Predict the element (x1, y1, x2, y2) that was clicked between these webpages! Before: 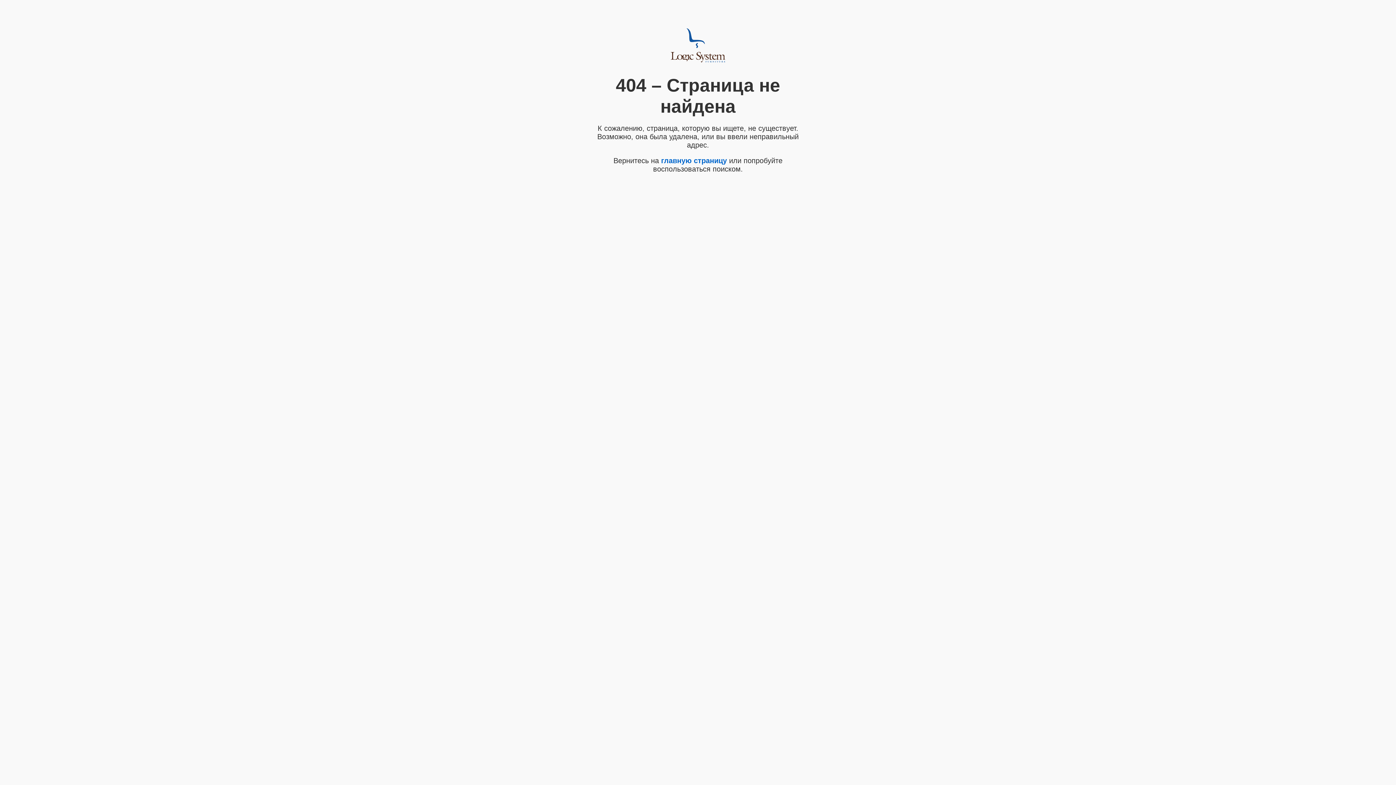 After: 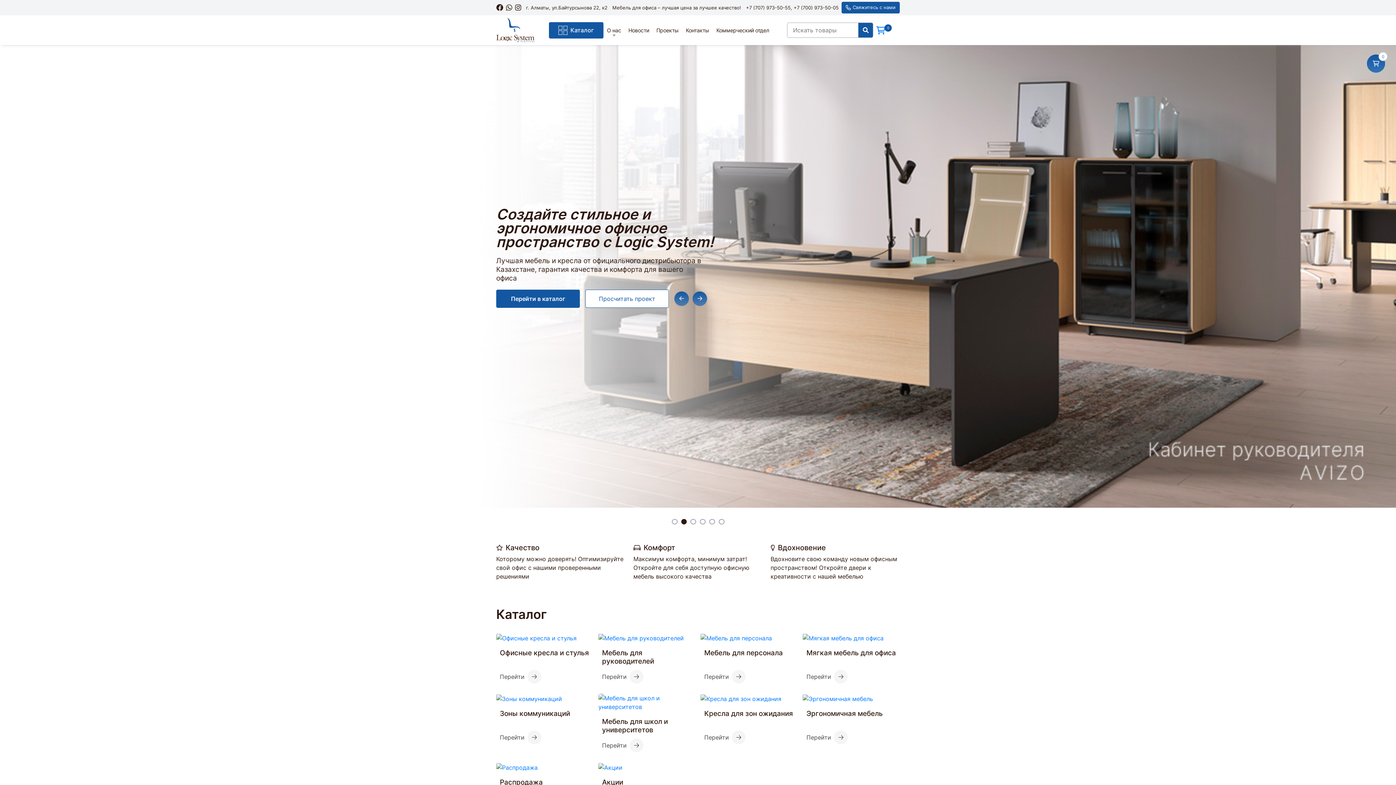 Action: bbox: (670, 57, 725, 63)